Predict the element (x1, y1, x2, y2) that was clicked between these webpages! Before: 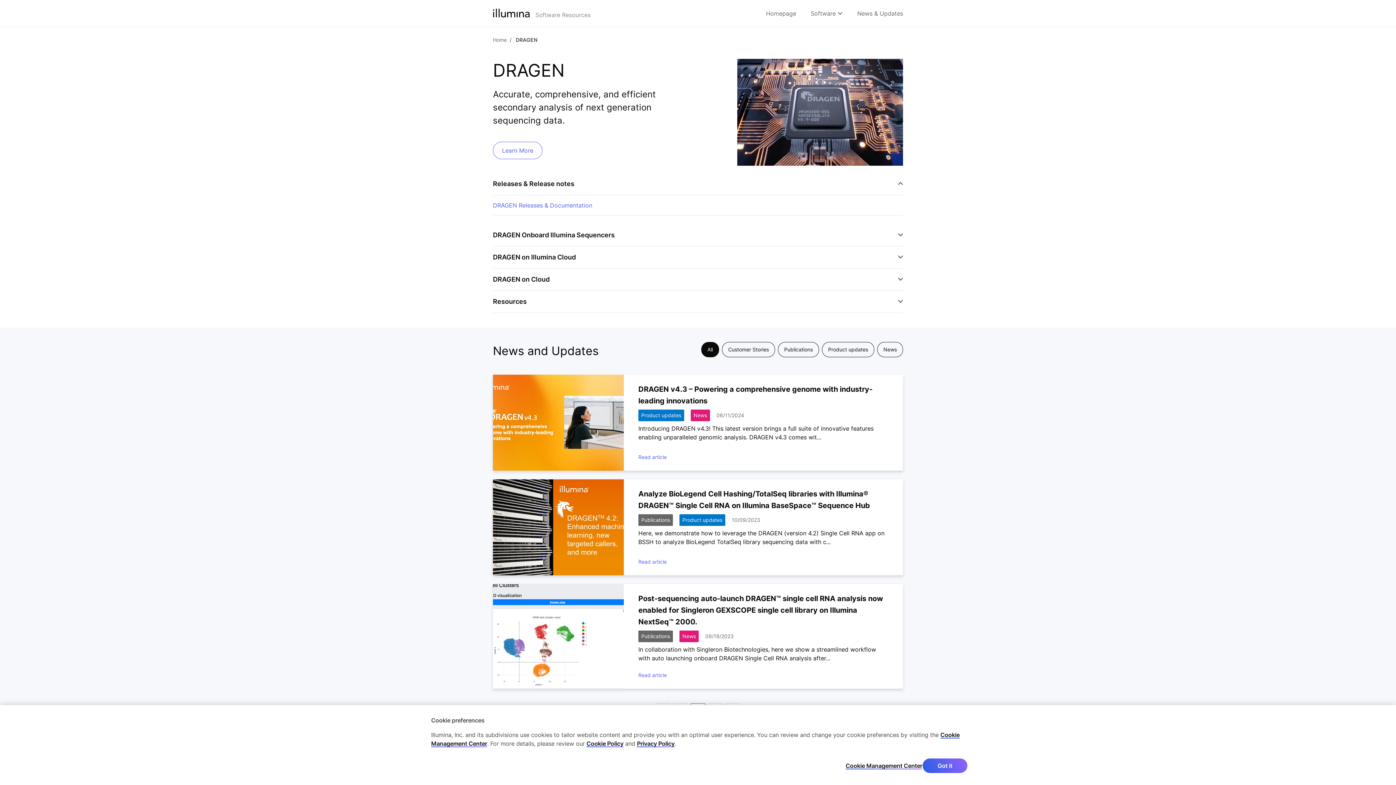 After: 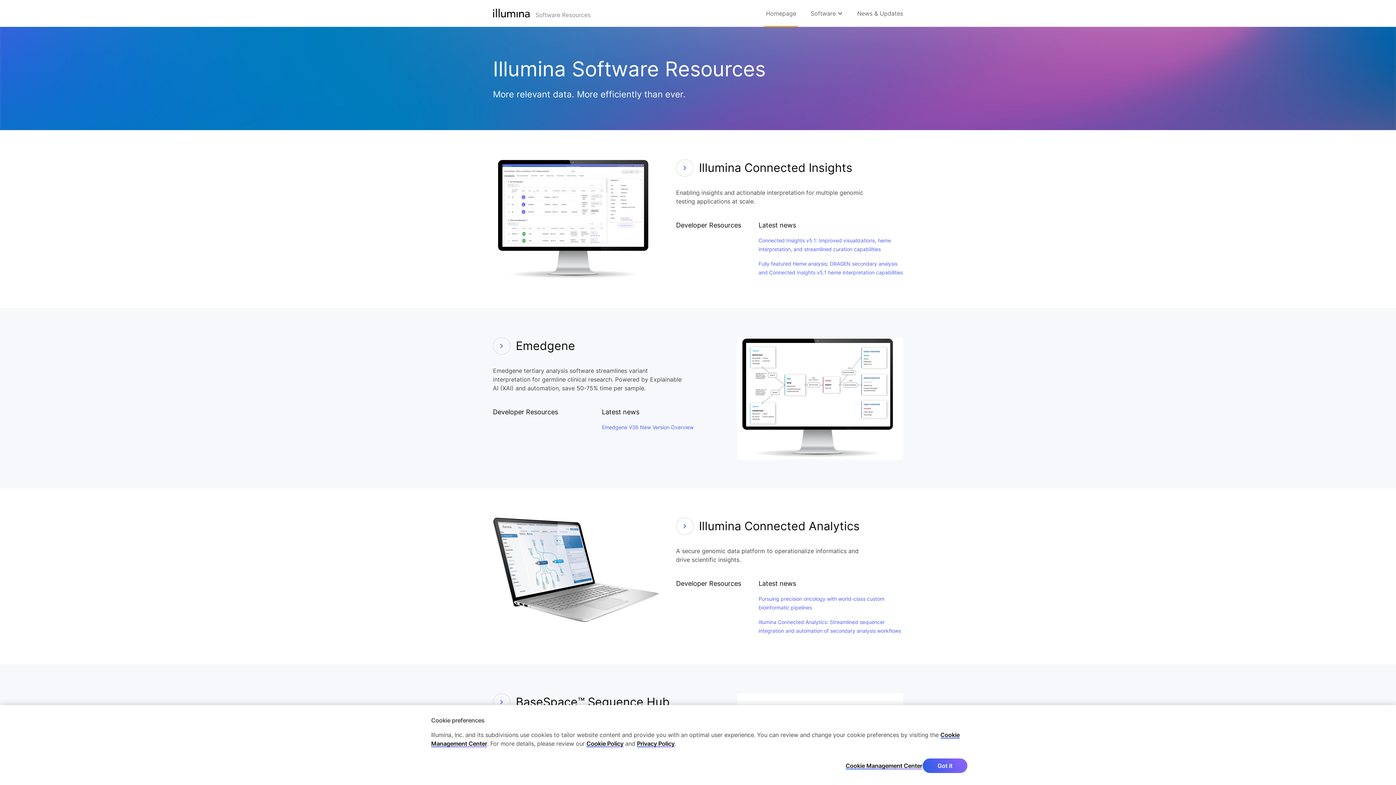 Action: bbox: (764, 0, 798, 26) label: Homepage